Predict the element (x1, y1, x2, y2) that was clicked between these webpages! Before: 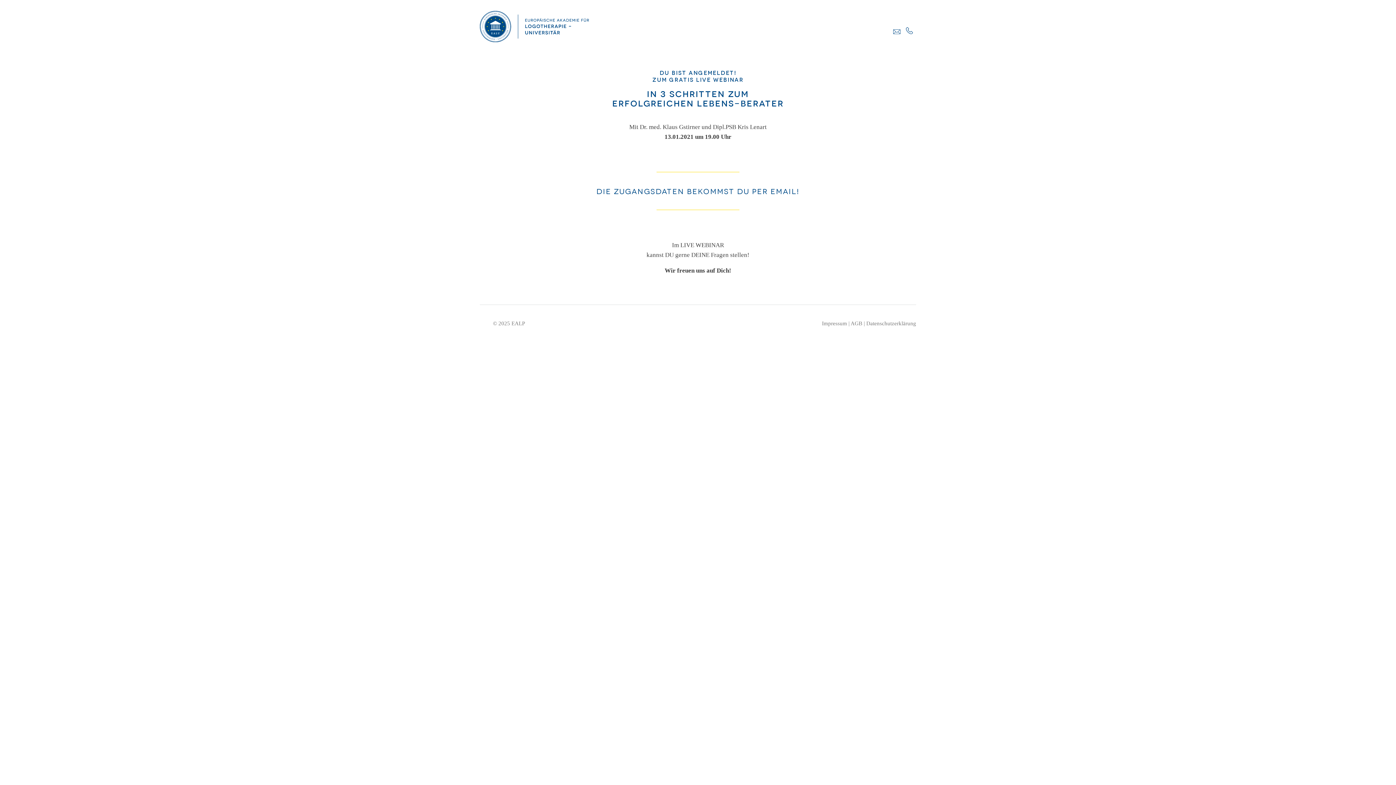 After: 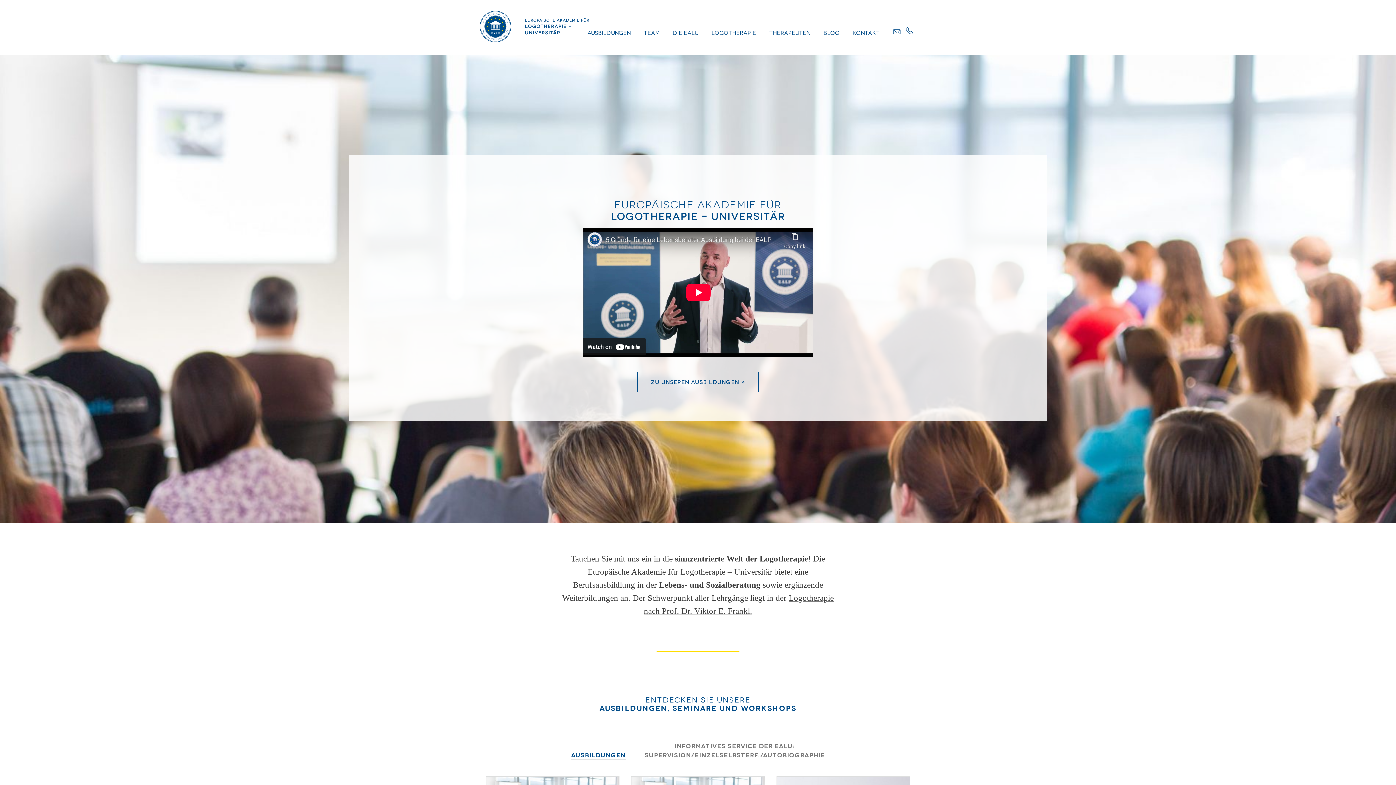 Action: bbox: (480, 35, 589, 43)